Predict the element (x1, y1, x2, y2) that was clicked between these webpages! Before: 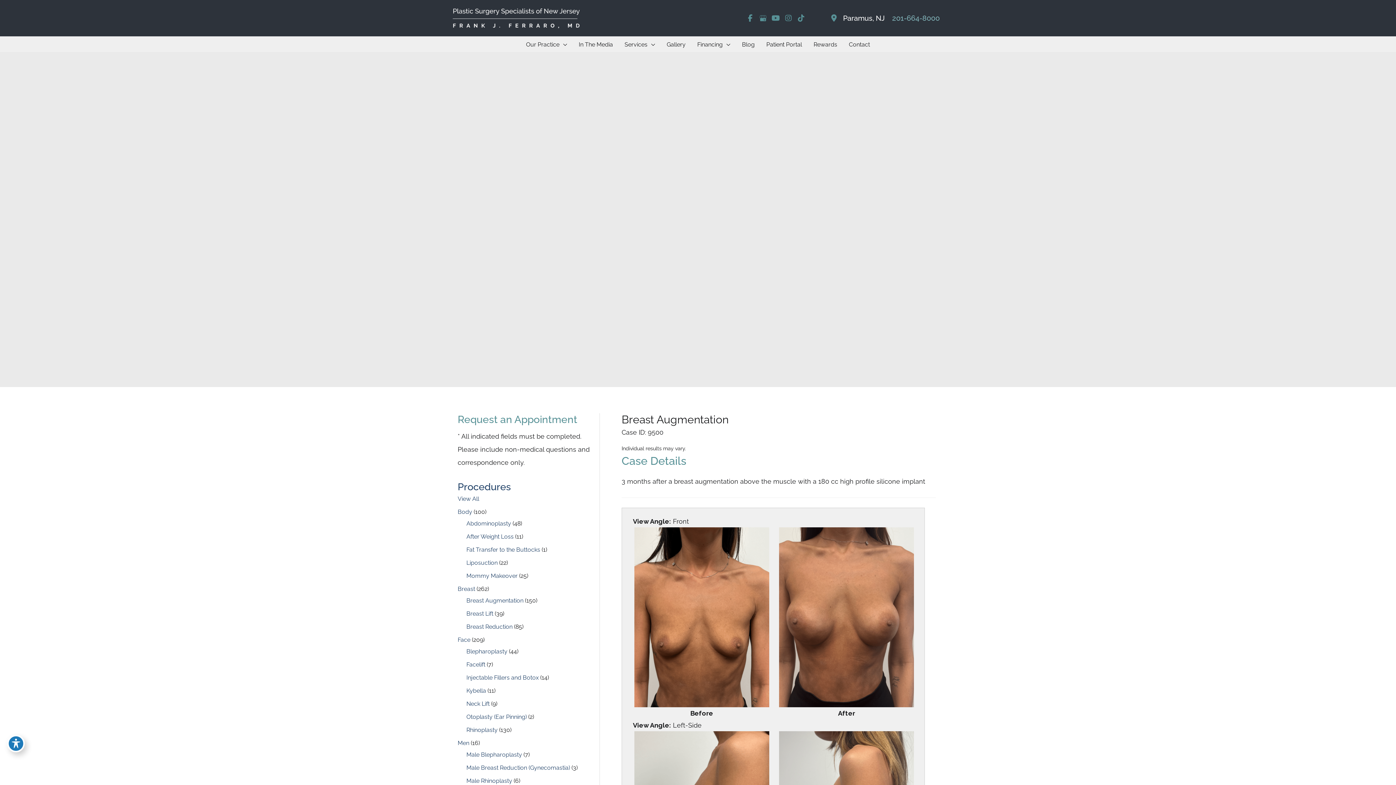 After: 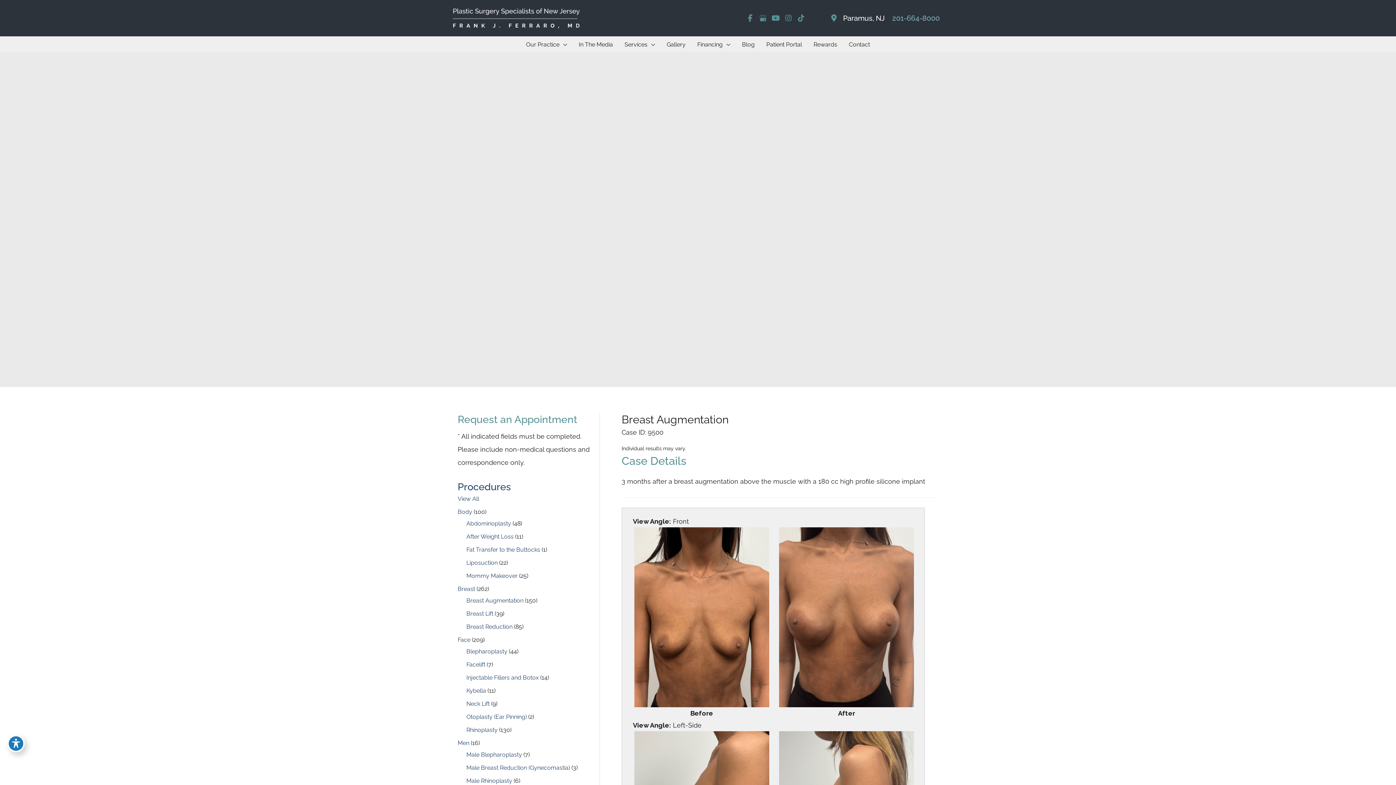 Action: bbox: (621, 413, 728, 426) label: Breast Augmentation